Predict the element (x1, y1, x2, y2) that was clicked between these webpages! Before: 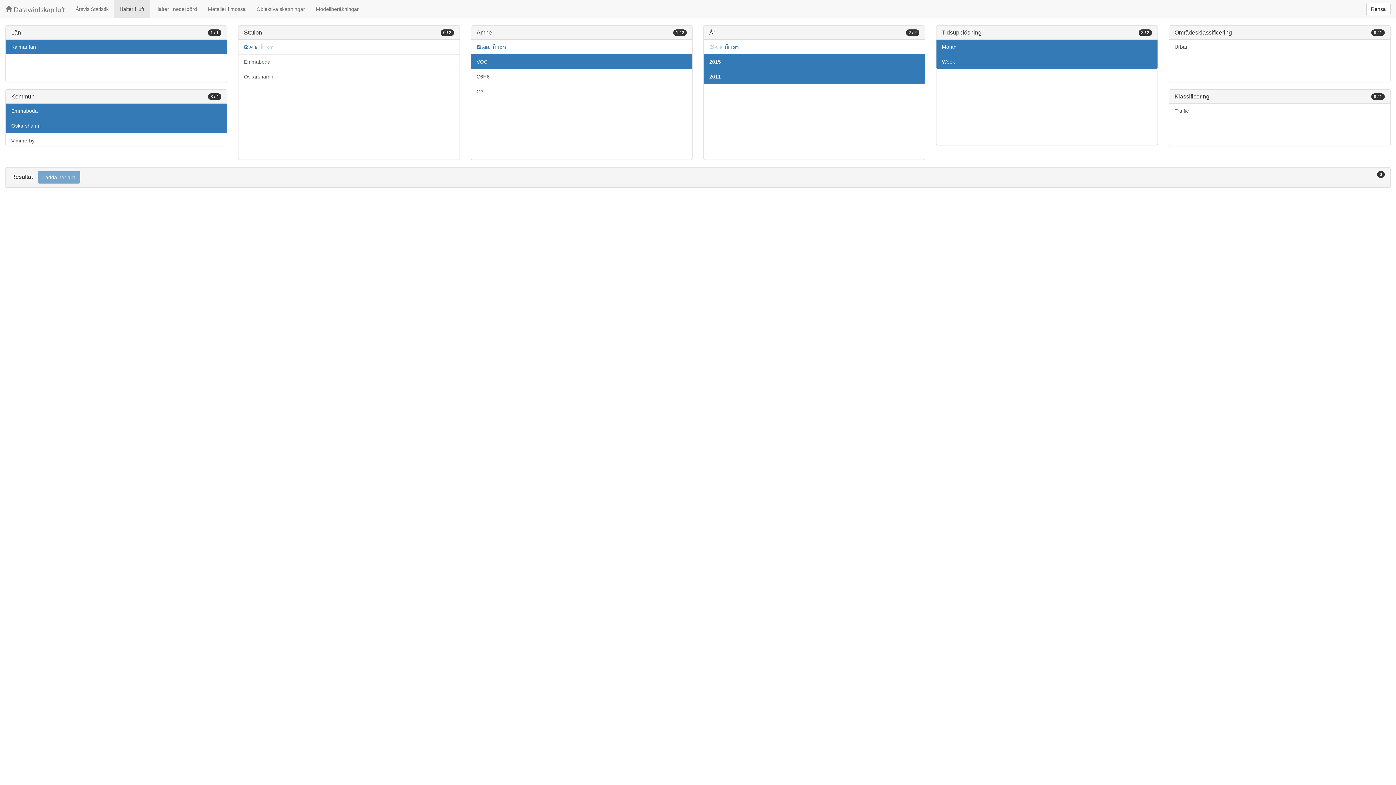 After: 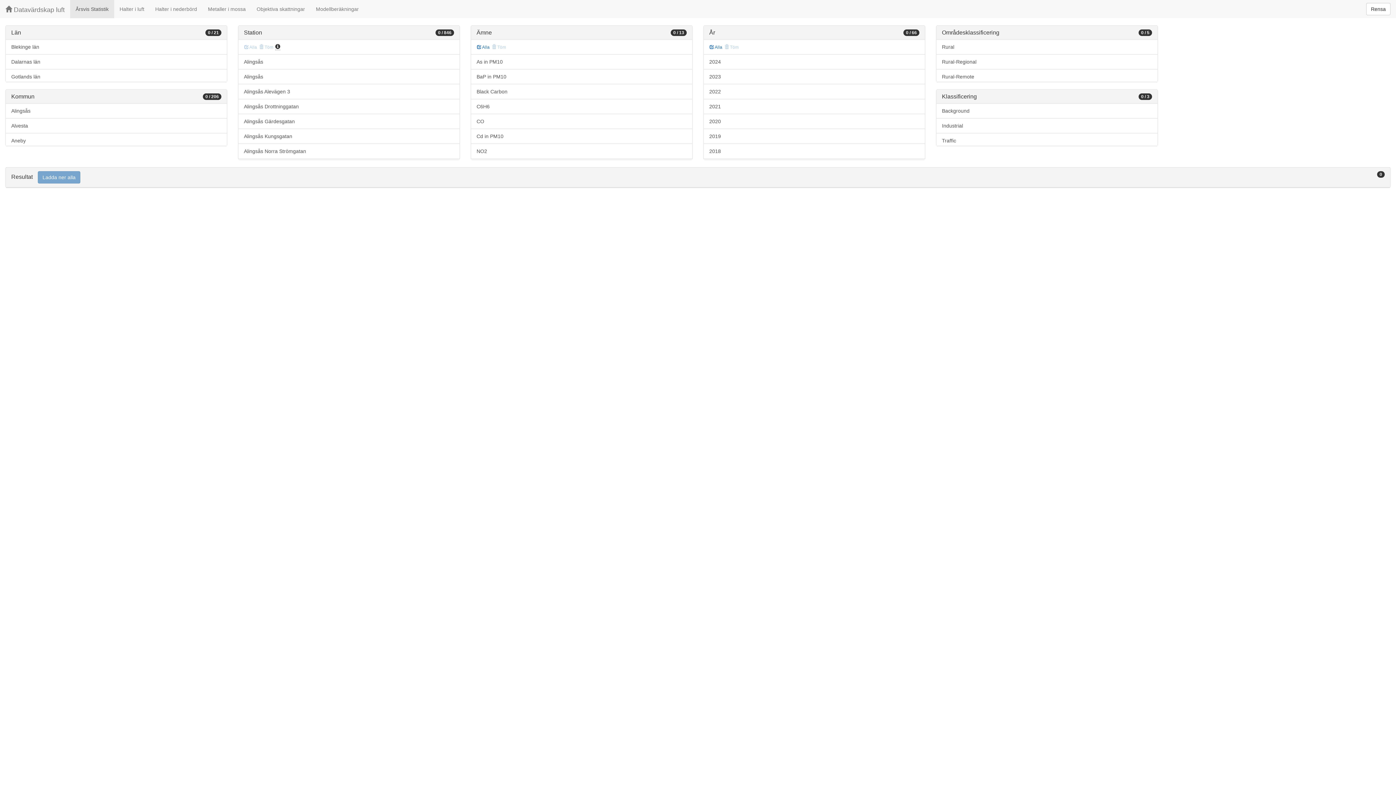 Action: label: Årsvis Statistik bbox: (70, 0, 114, 18)